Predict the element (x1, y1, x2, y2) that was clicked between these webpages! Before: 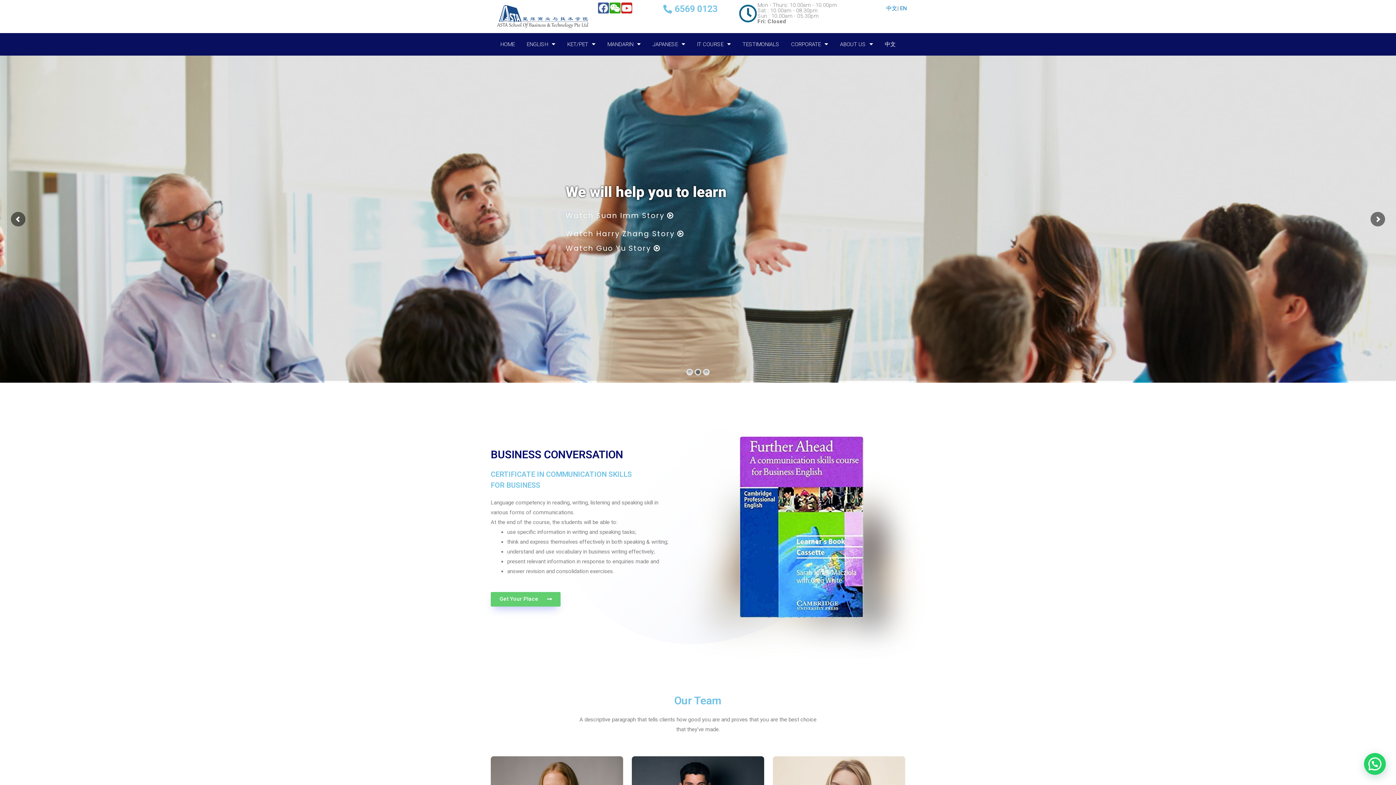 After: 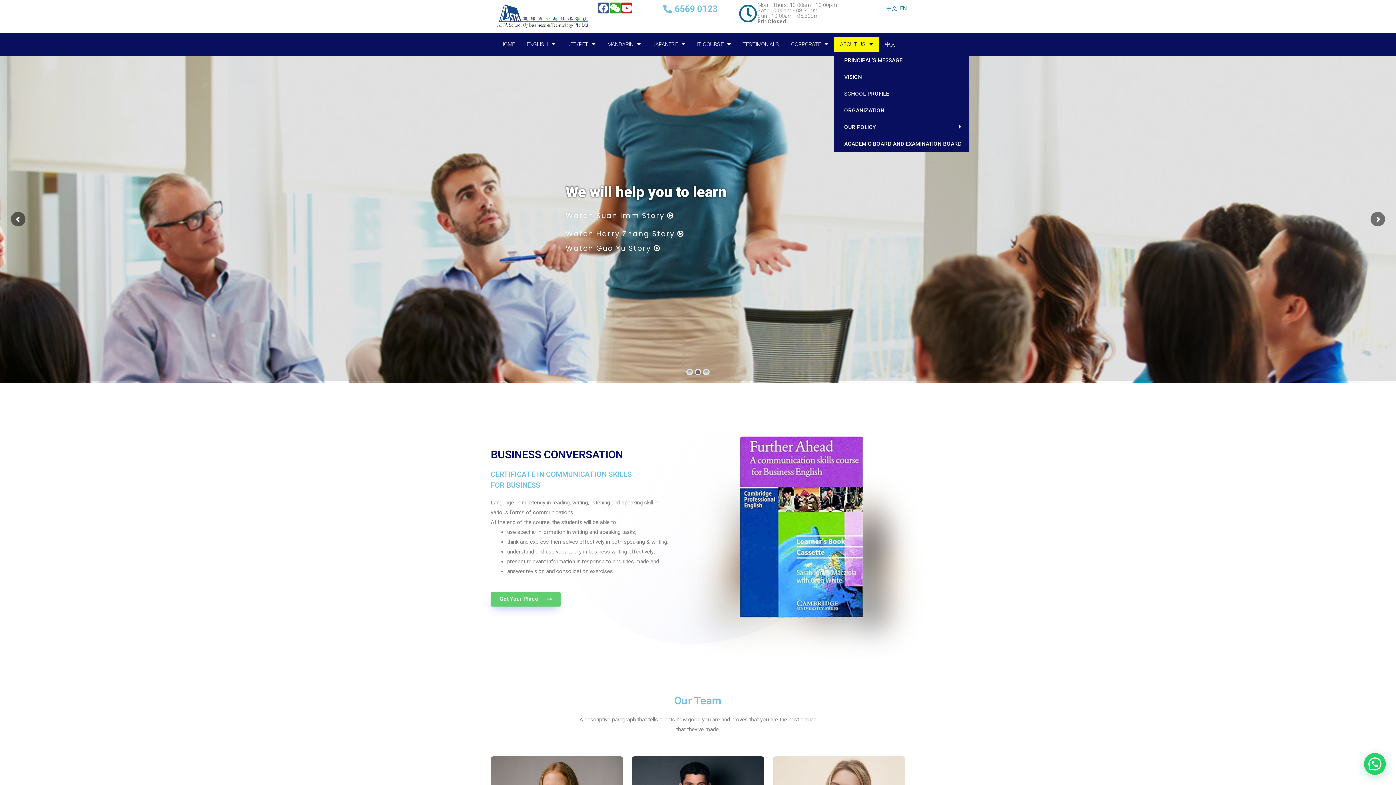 Action: bbox: (834, 36, 879, 51) label: ABOUT US